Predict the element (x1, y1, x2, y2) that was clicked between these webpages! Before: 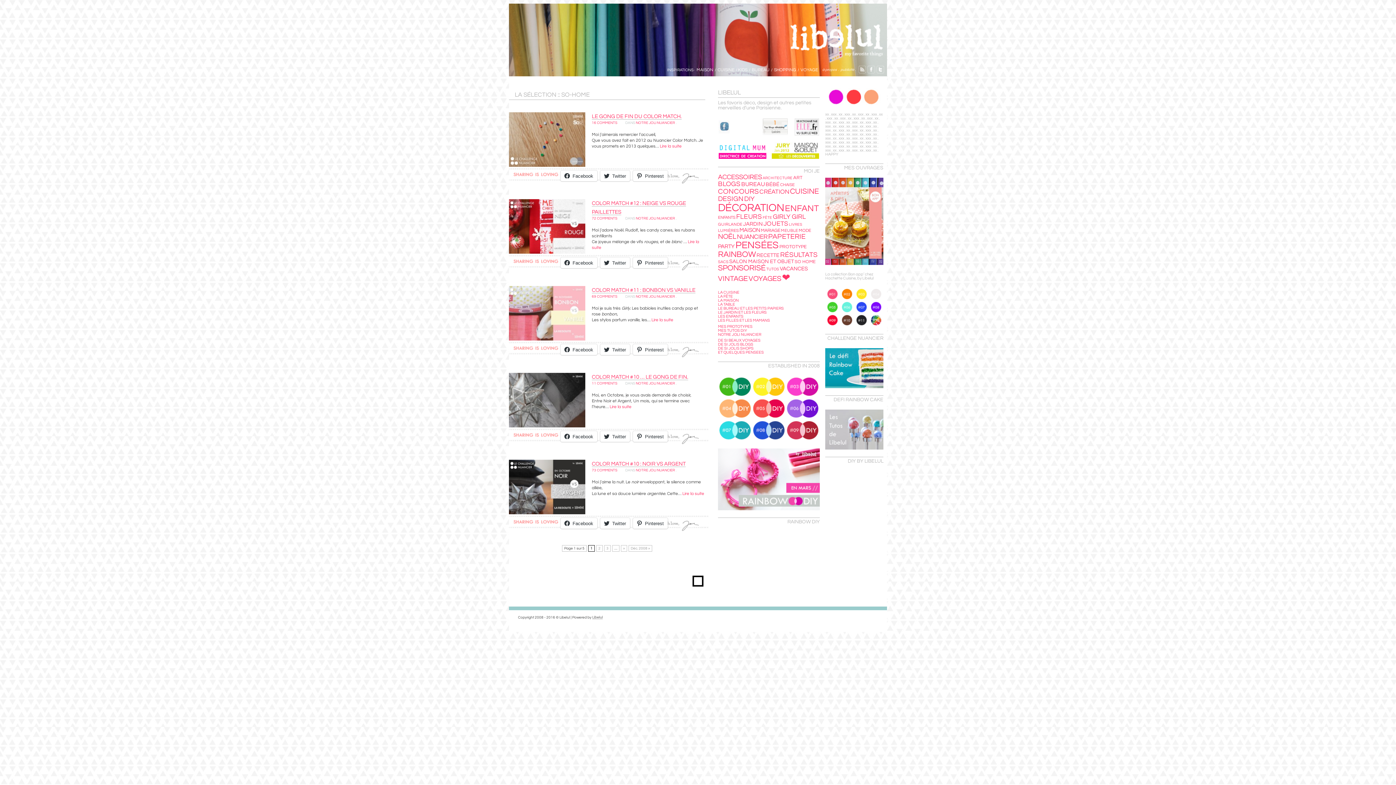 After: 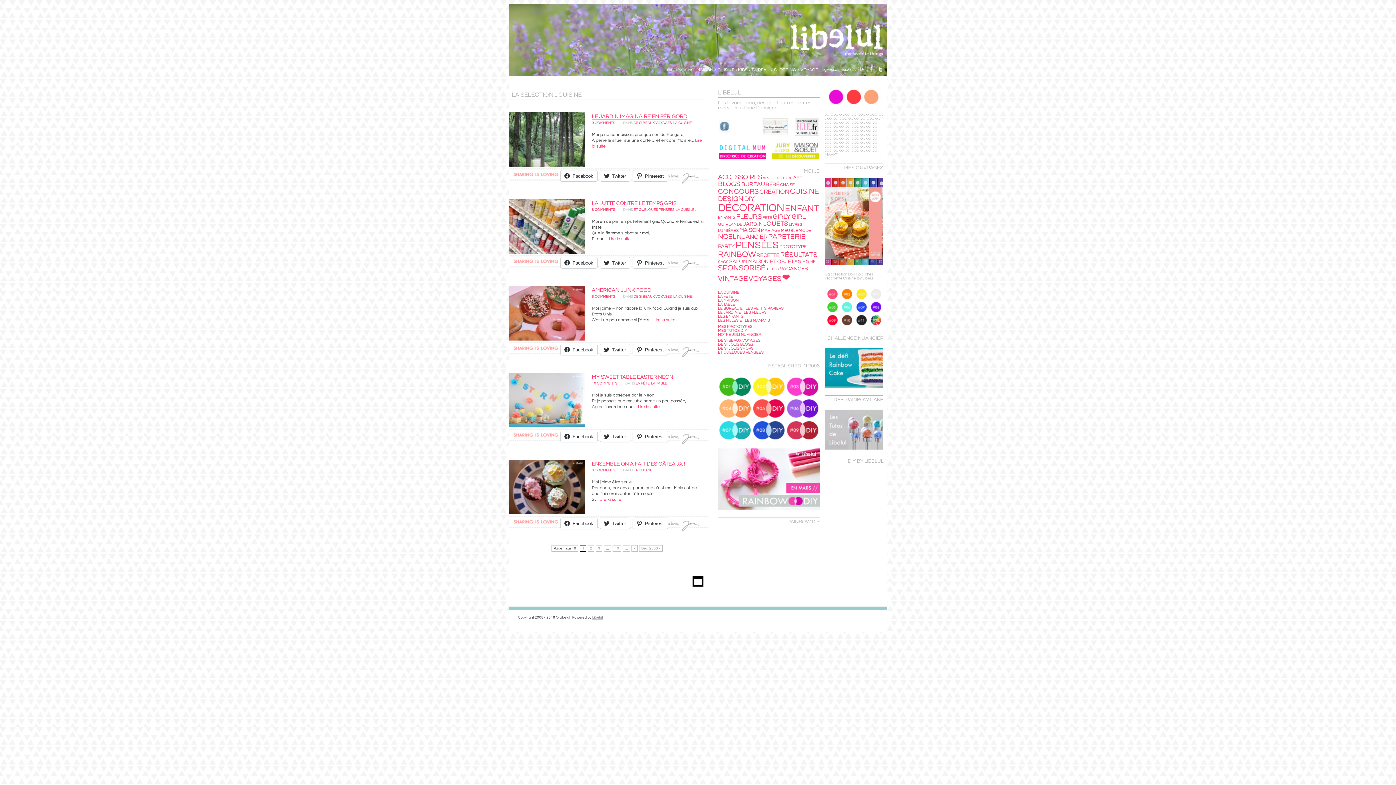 Action: bbox: (717, 67, 734, 72) label: CUISINE